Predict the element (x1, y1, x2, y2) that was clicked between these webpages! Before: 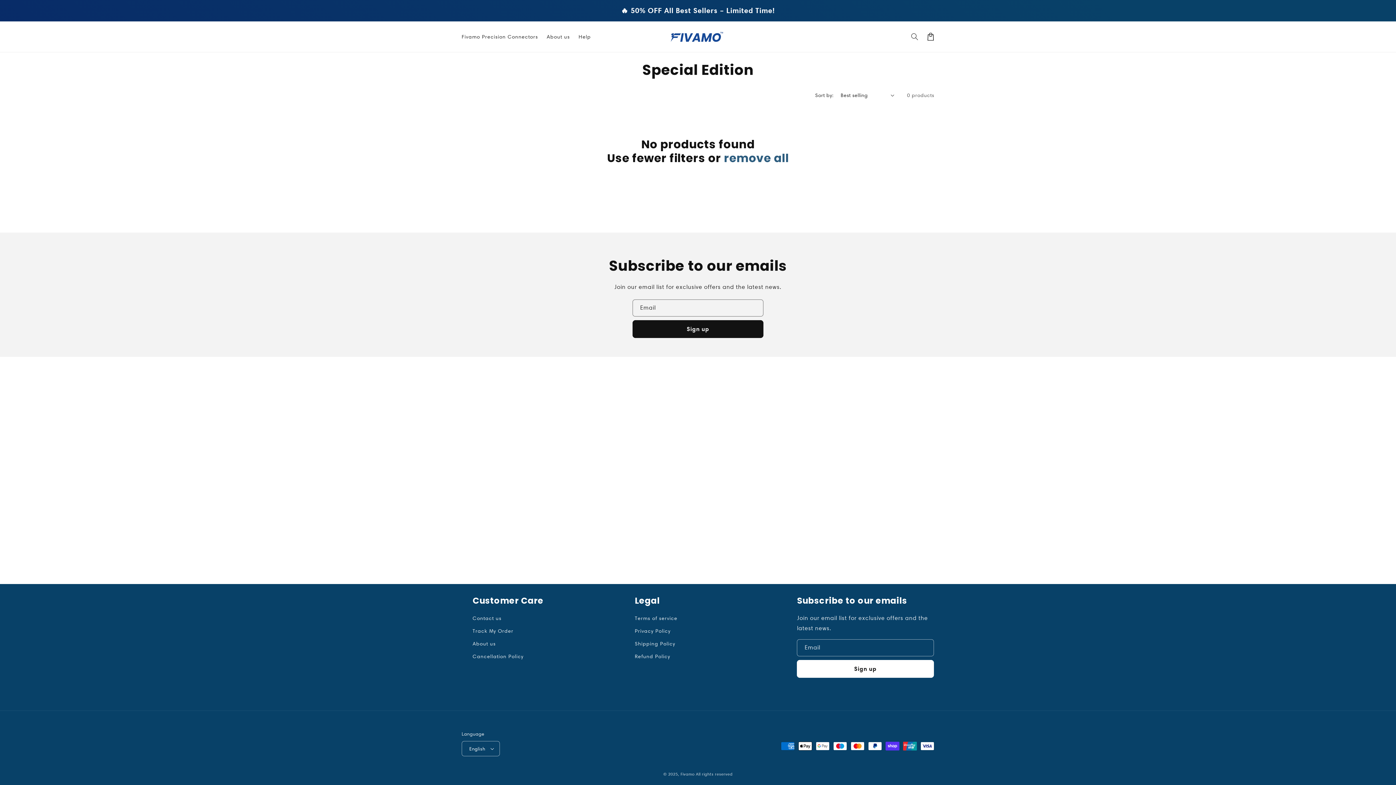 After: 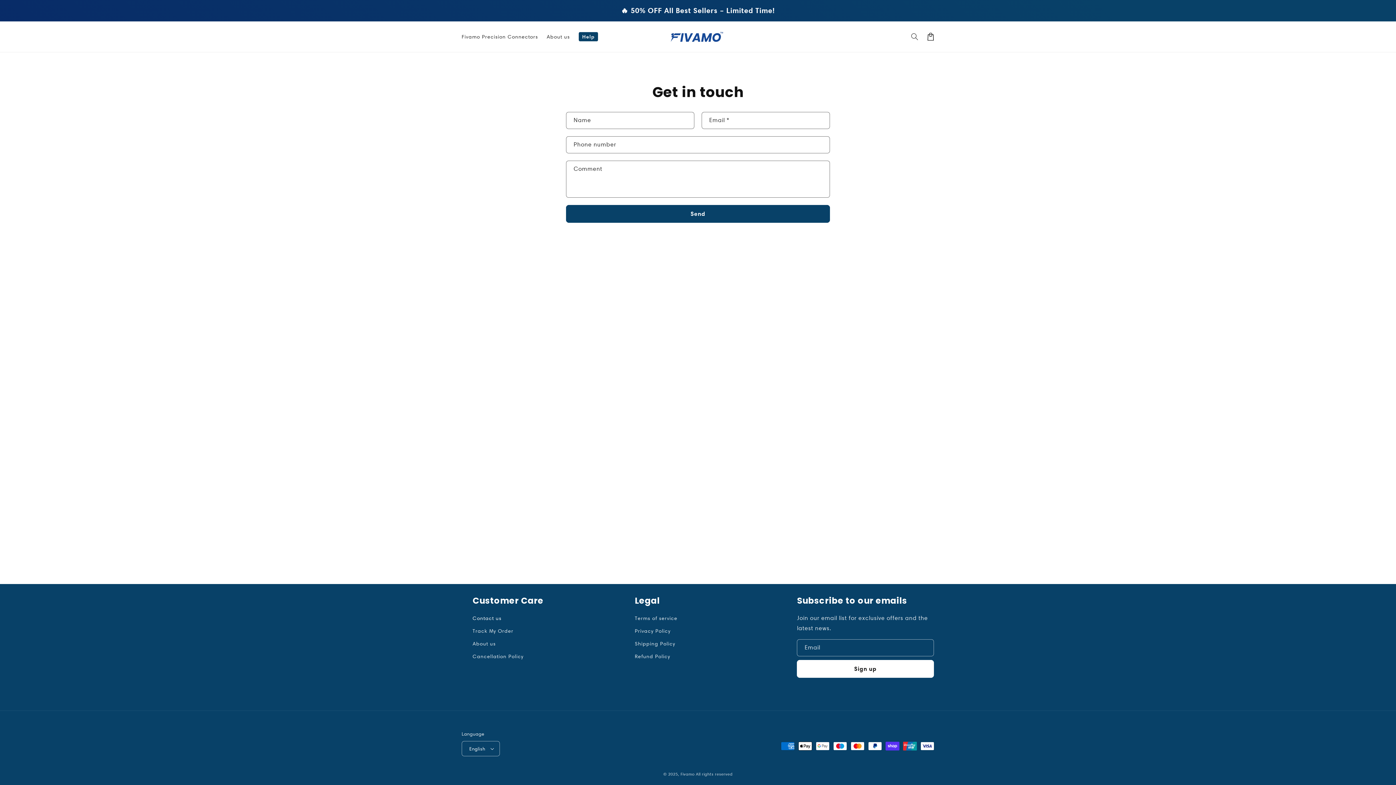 Action: label: Contact us bbox: (472, 614, 501, 625)